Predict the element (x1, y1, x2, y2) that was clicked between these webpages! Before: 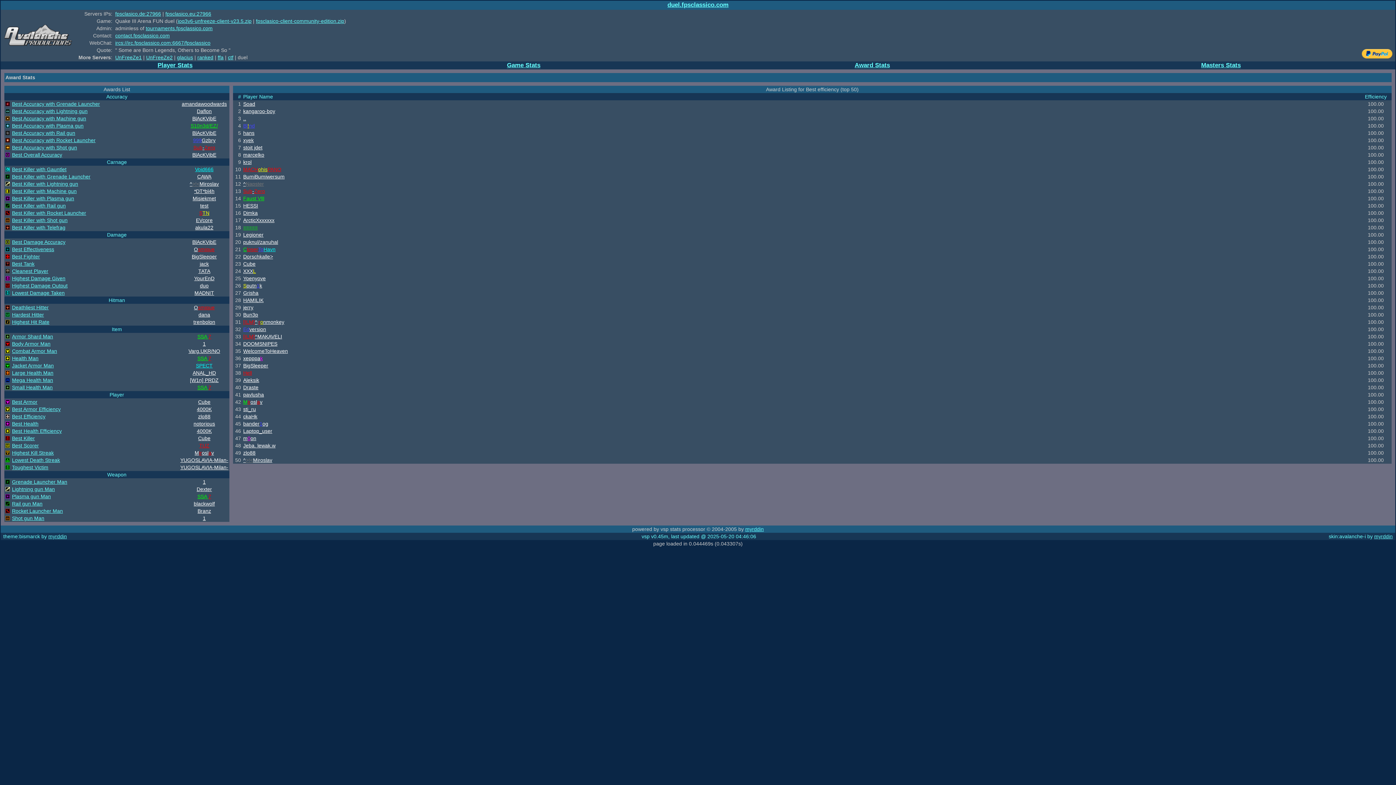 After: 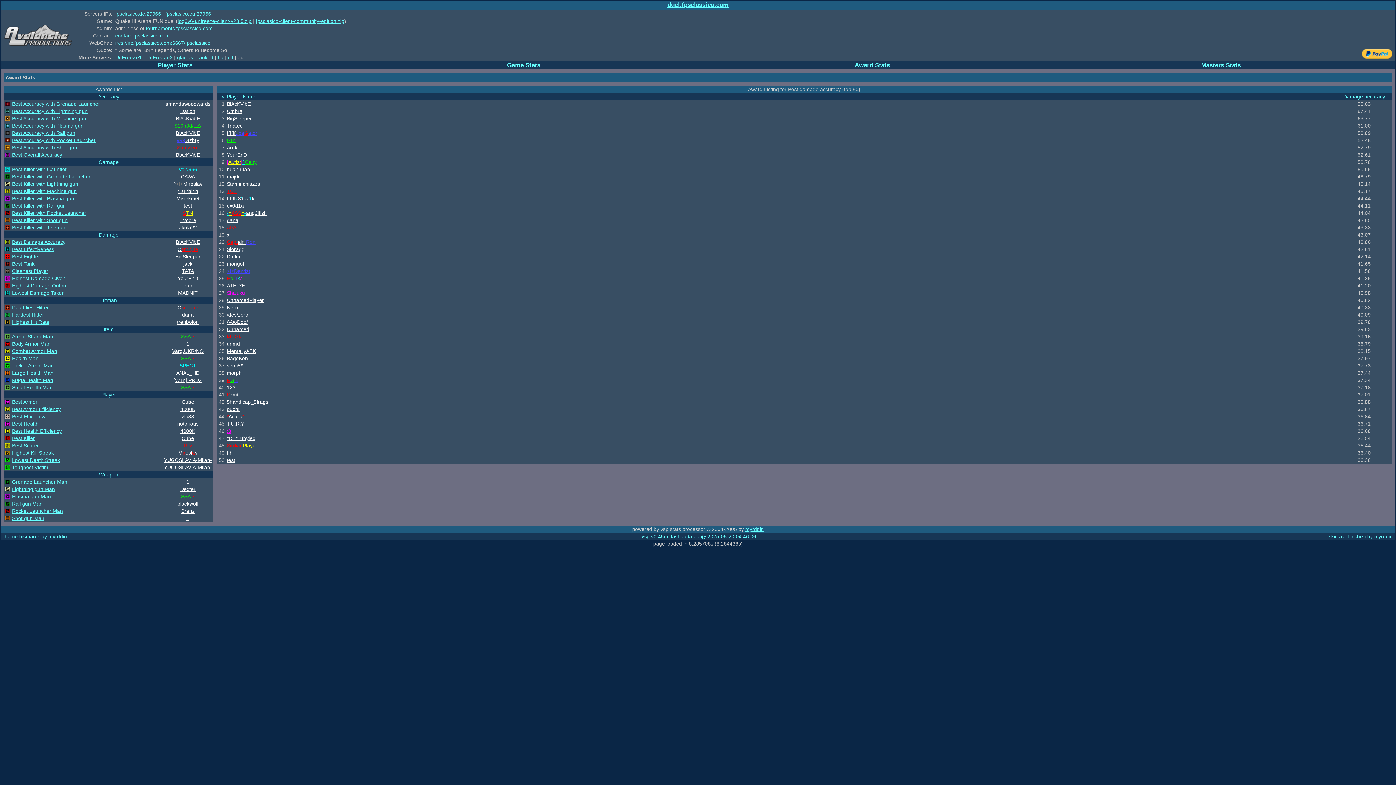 Action: bbox: (5, 239, 9, 245)